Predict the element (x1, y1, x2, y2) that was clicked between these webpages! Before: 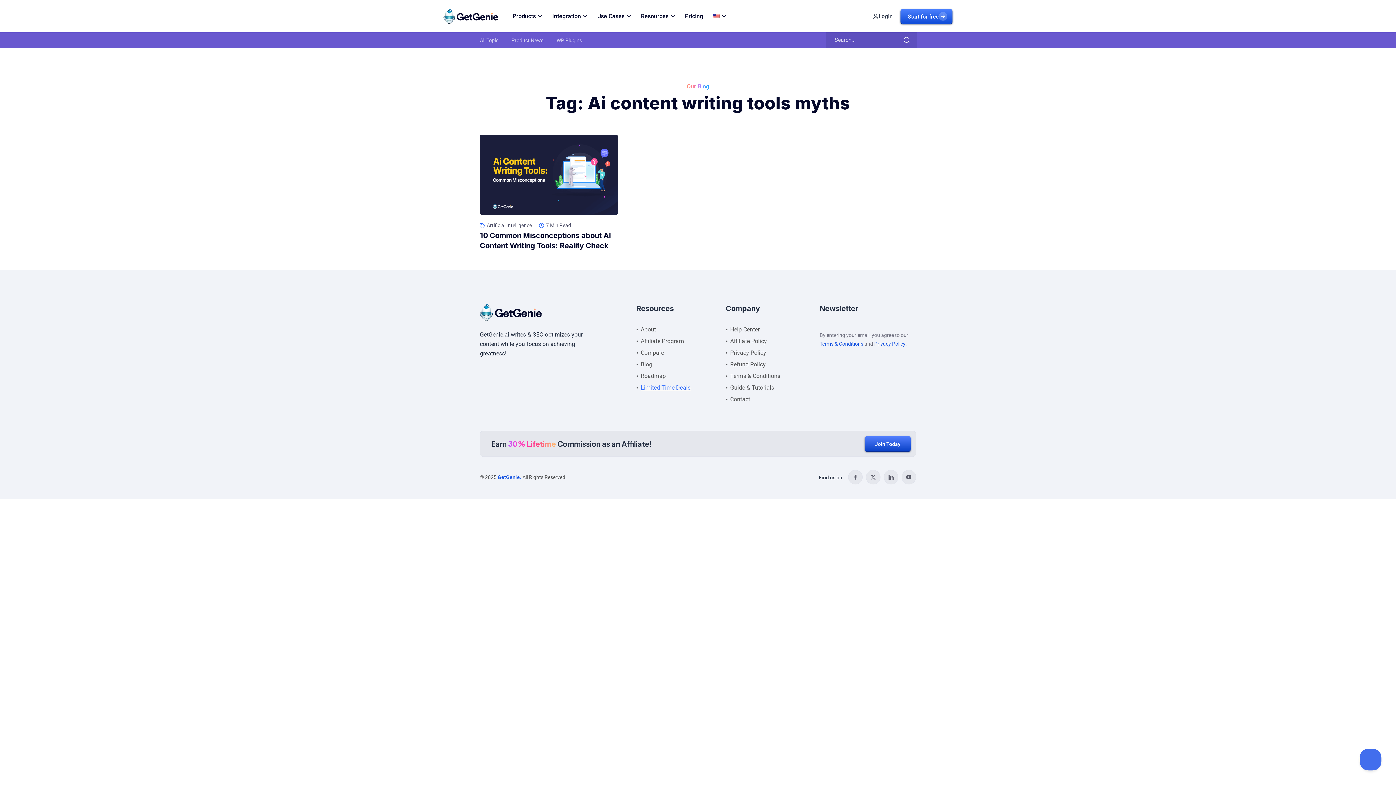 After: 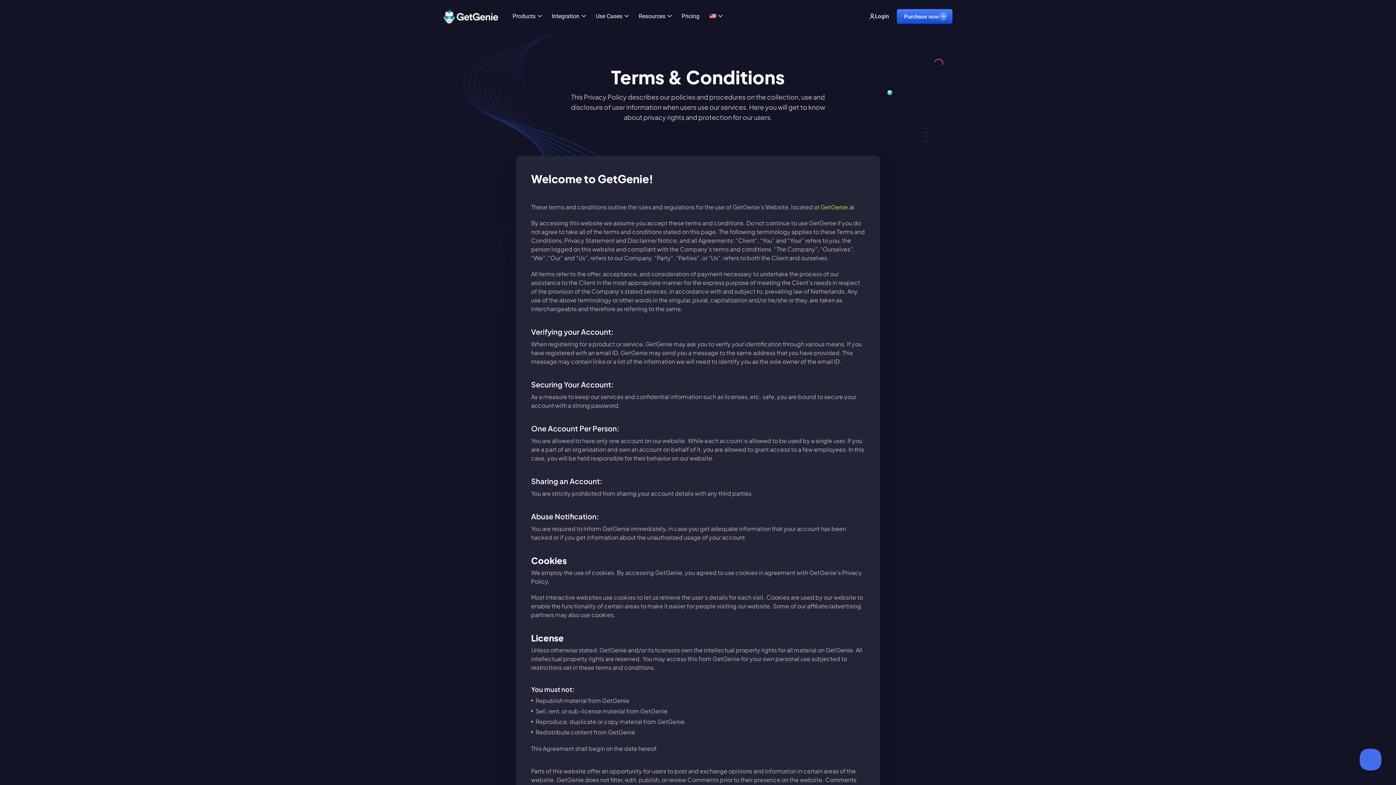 Action: label: Terms & Conditions bbox: (726, 370, 780, 382)